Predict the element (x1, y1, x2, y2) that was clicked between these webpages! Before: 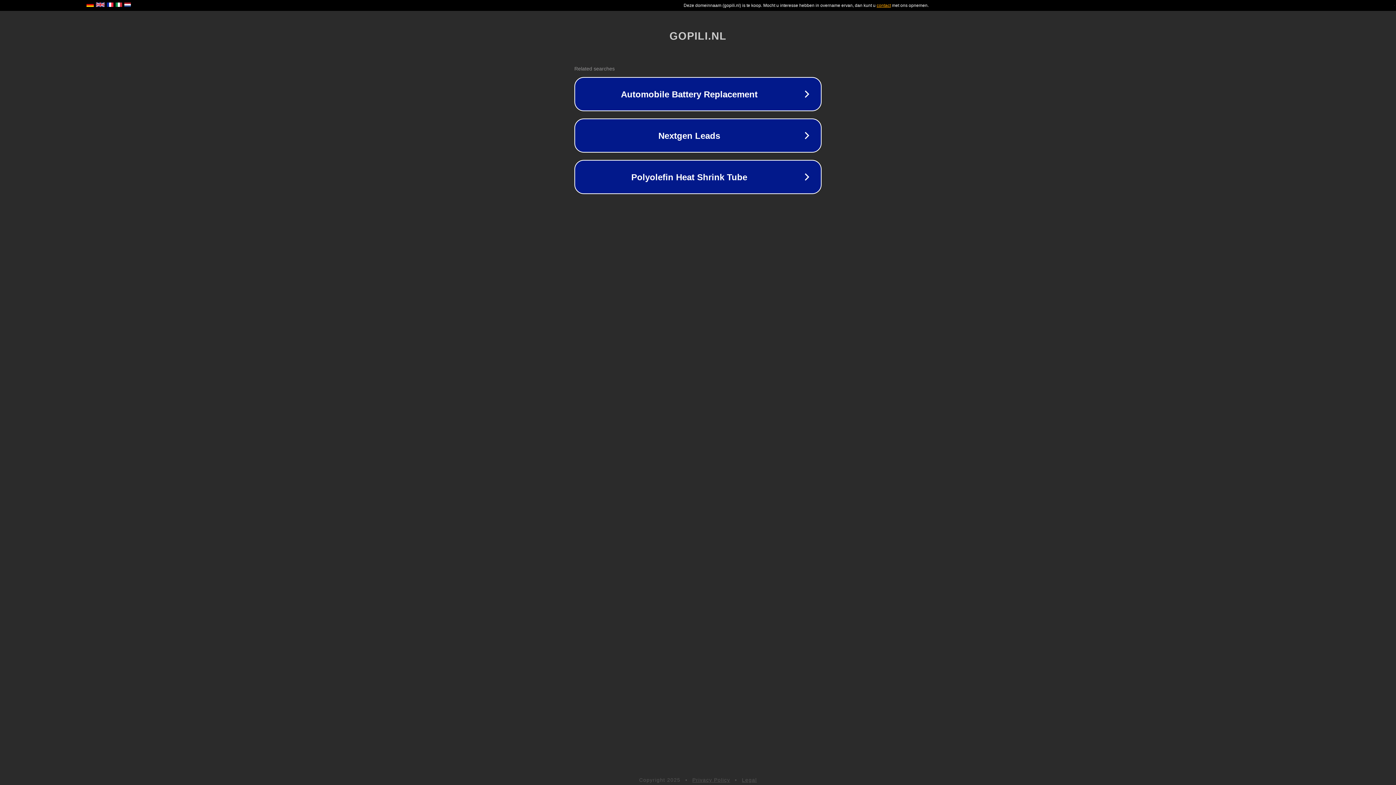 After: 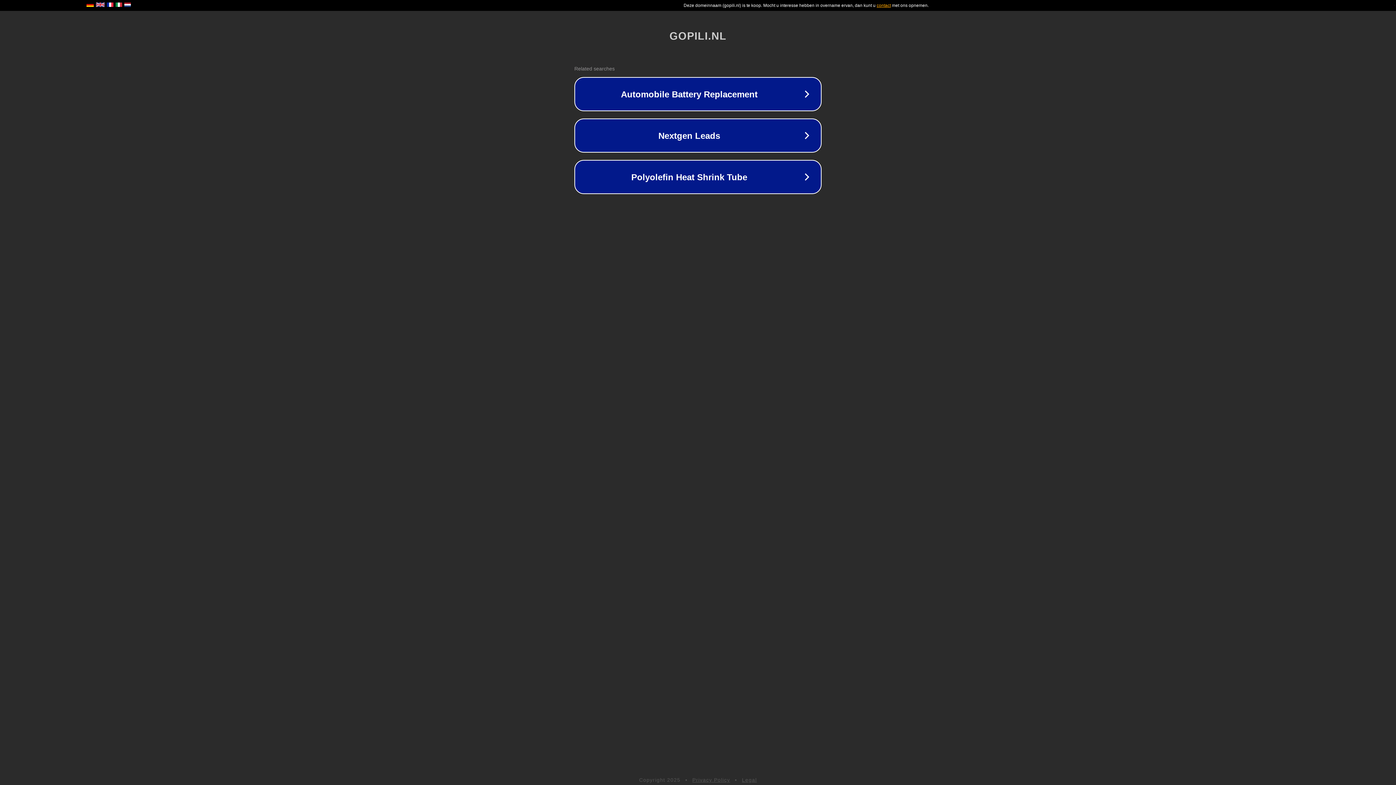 Action: bbox: (742, 777, 757, 783) label: Legal